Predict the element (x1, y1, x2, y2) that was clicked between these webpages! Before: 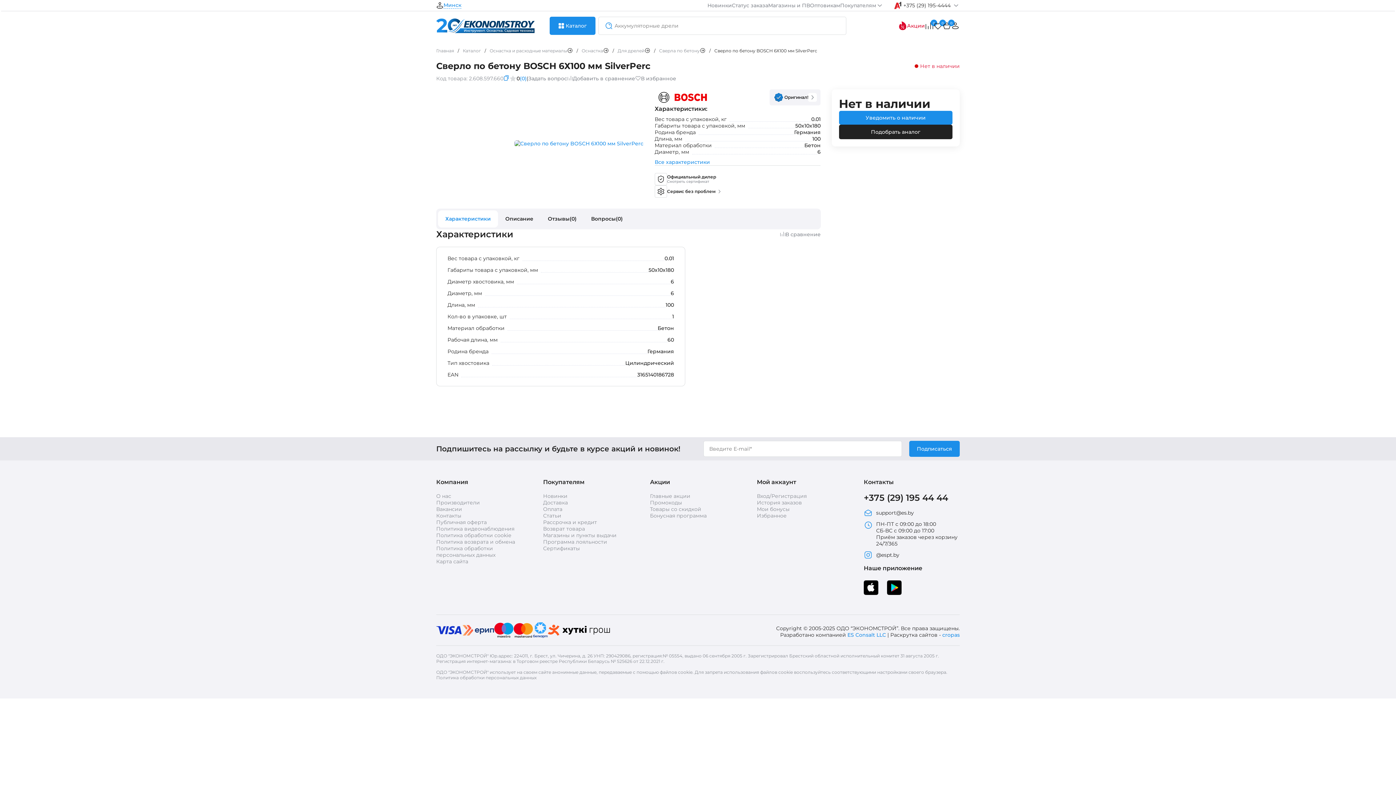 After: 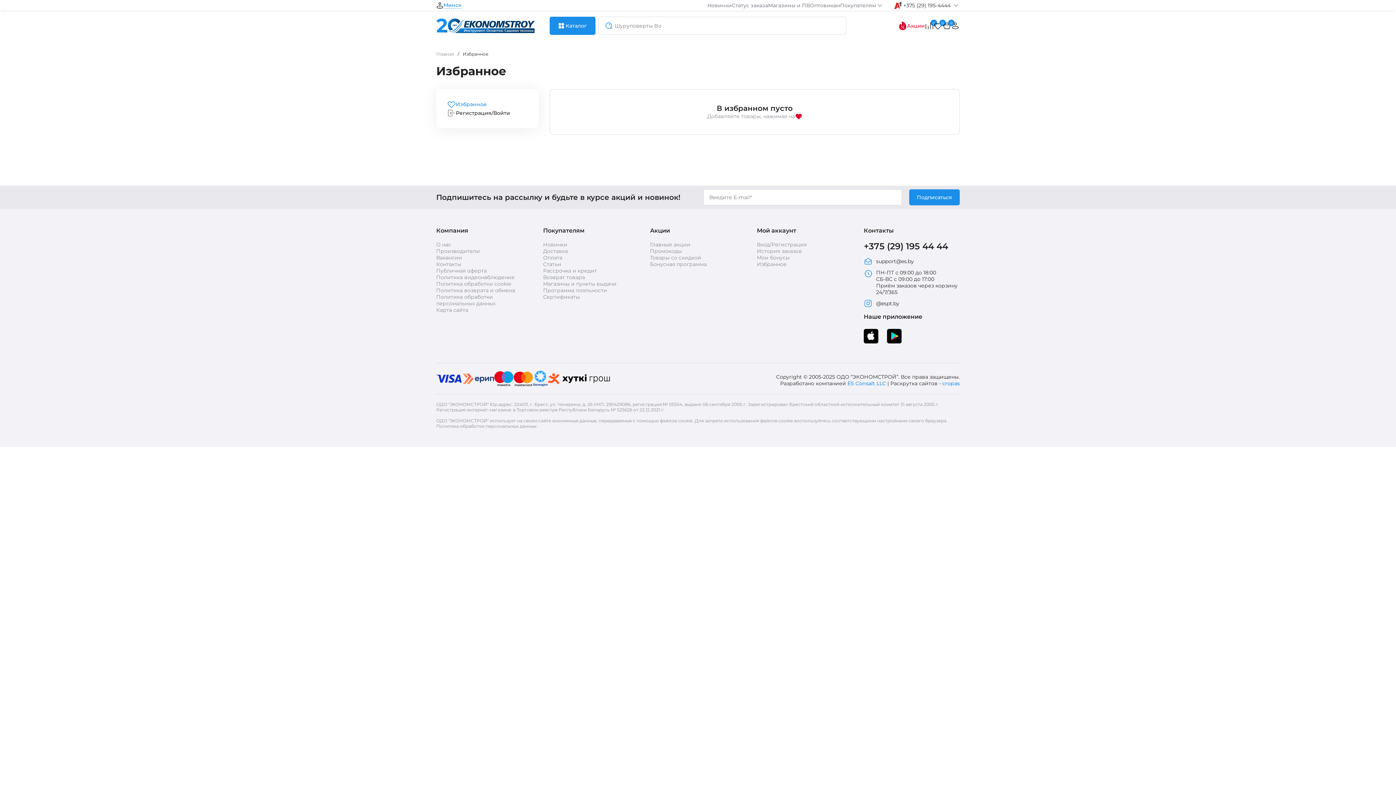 Action: bbox: (933, 21, 942, 30) label: 0